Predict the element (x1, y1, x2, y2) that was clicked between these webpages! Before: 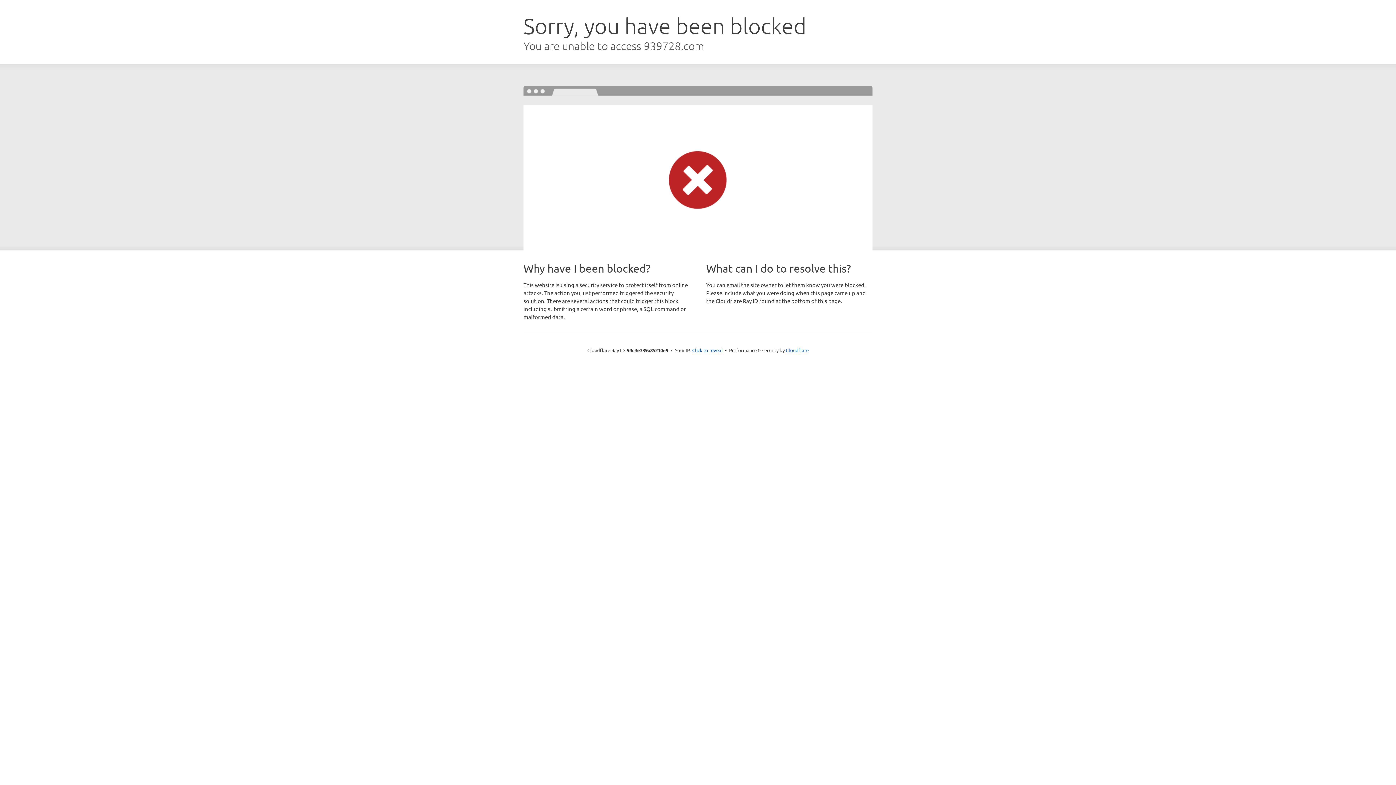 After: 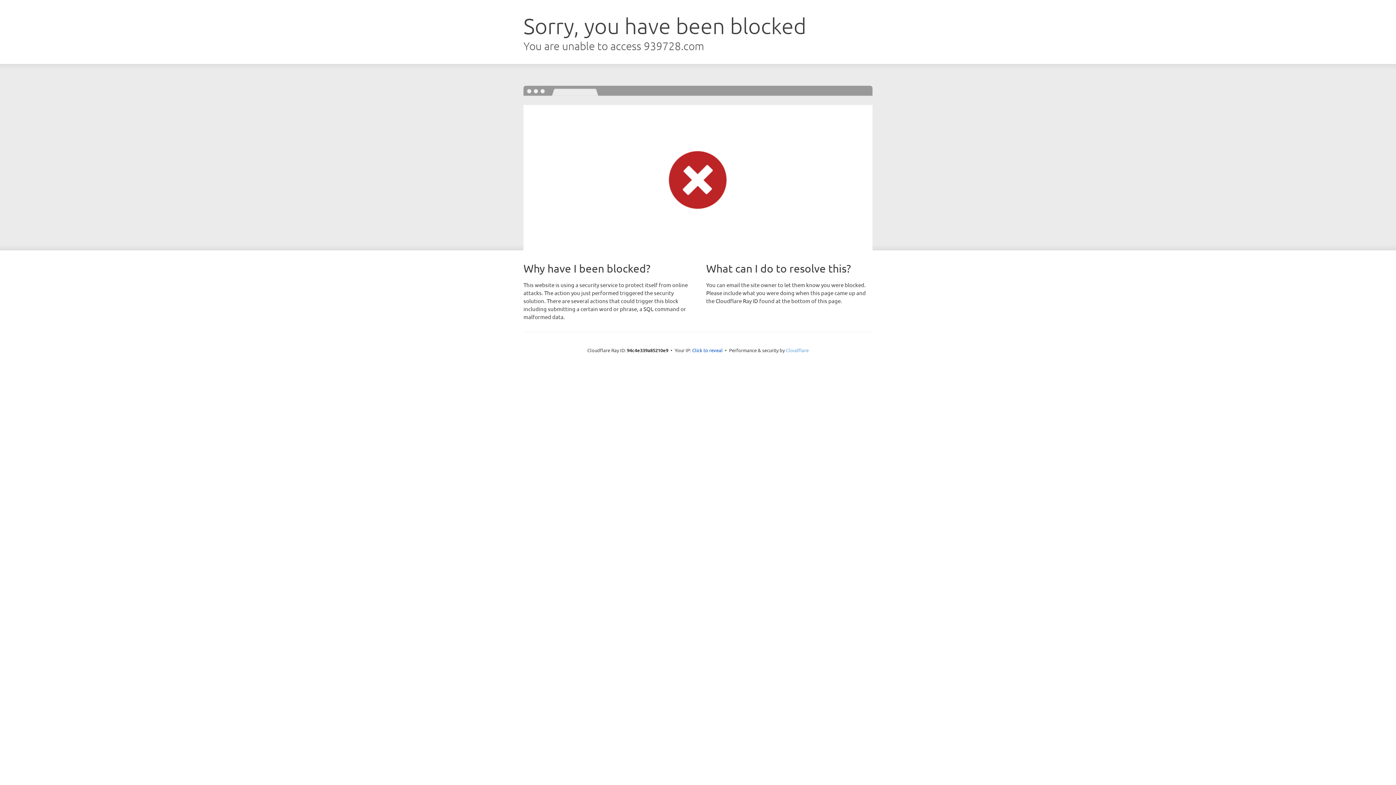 Action: bbox: (786, 347, 808, 353) label: Cloudflare